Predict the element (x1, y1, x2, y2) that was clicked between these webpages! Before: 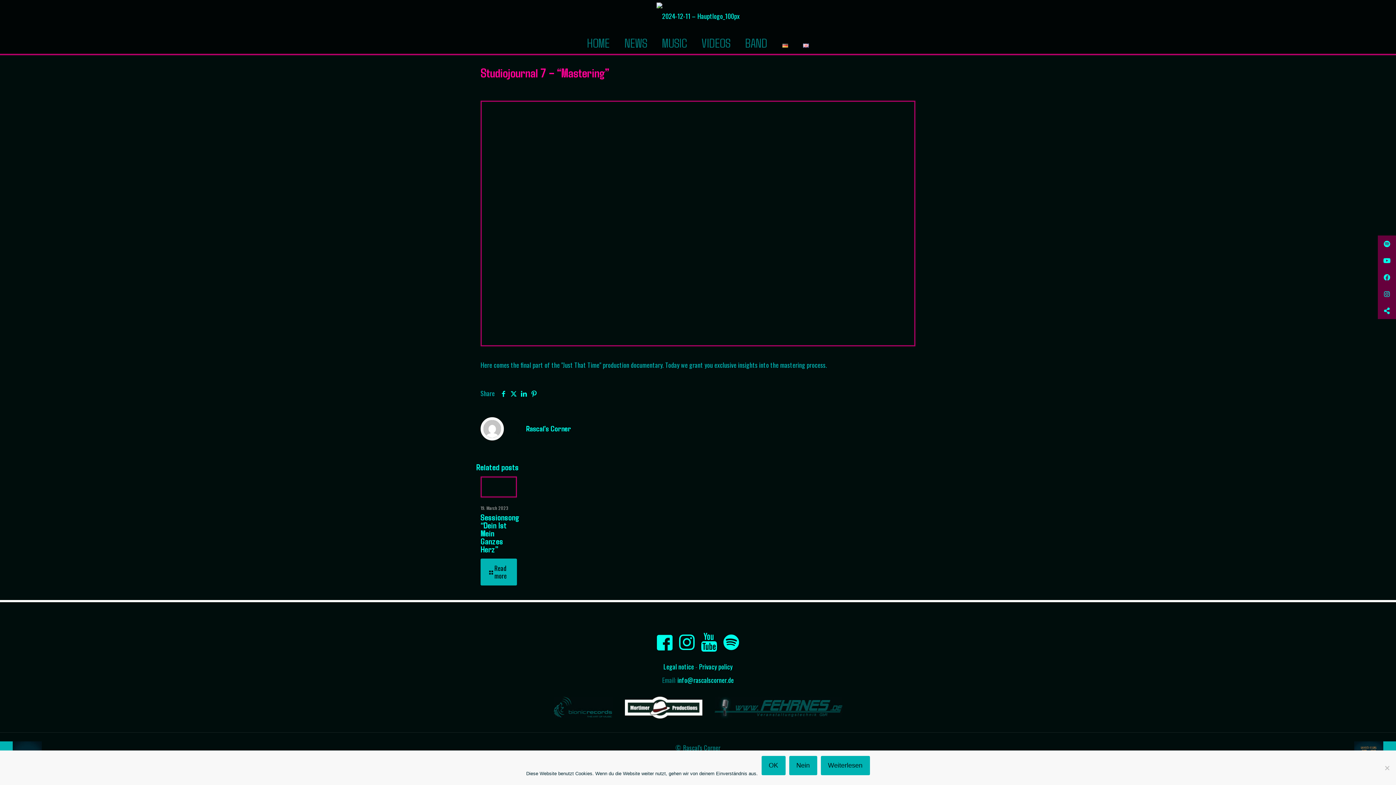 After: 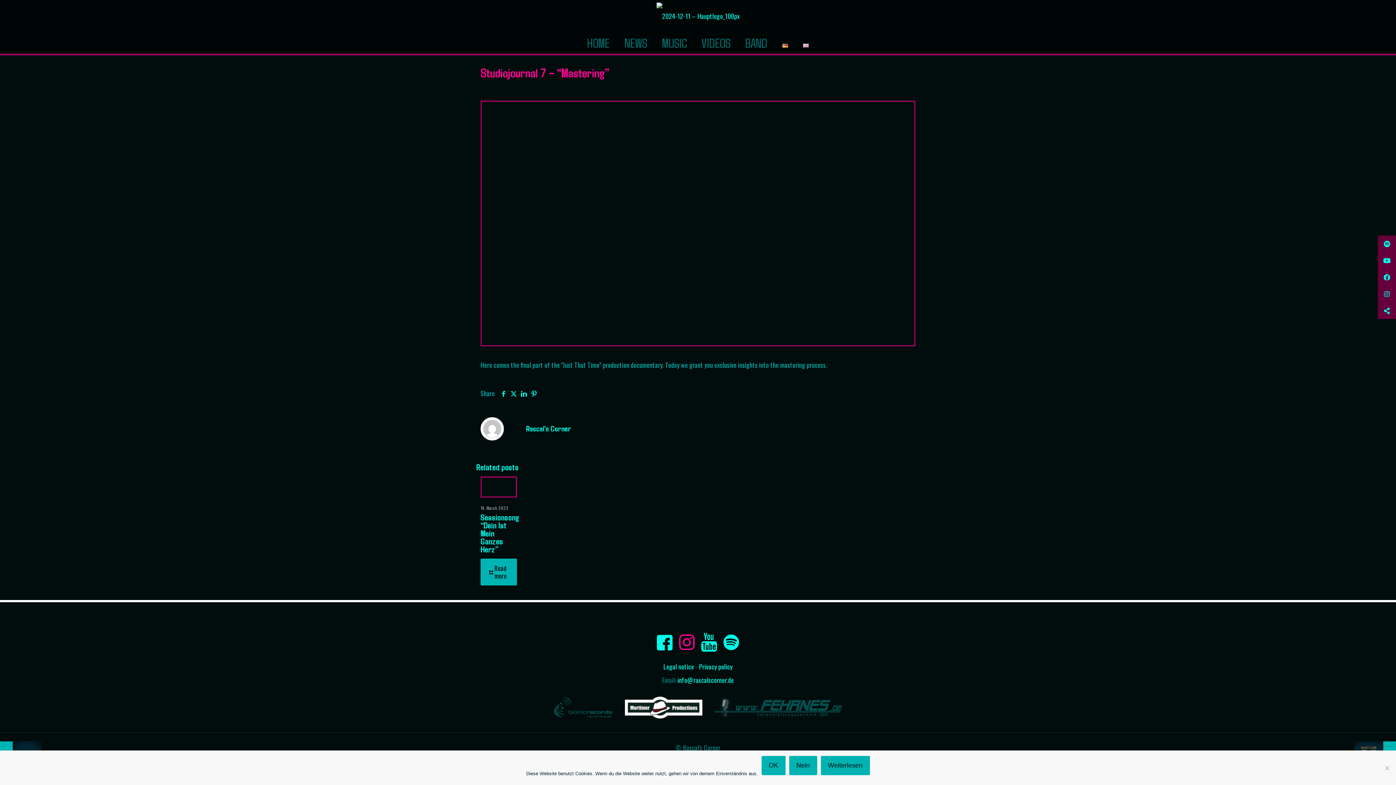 Action: bbox: (678, 627, 696, 654)